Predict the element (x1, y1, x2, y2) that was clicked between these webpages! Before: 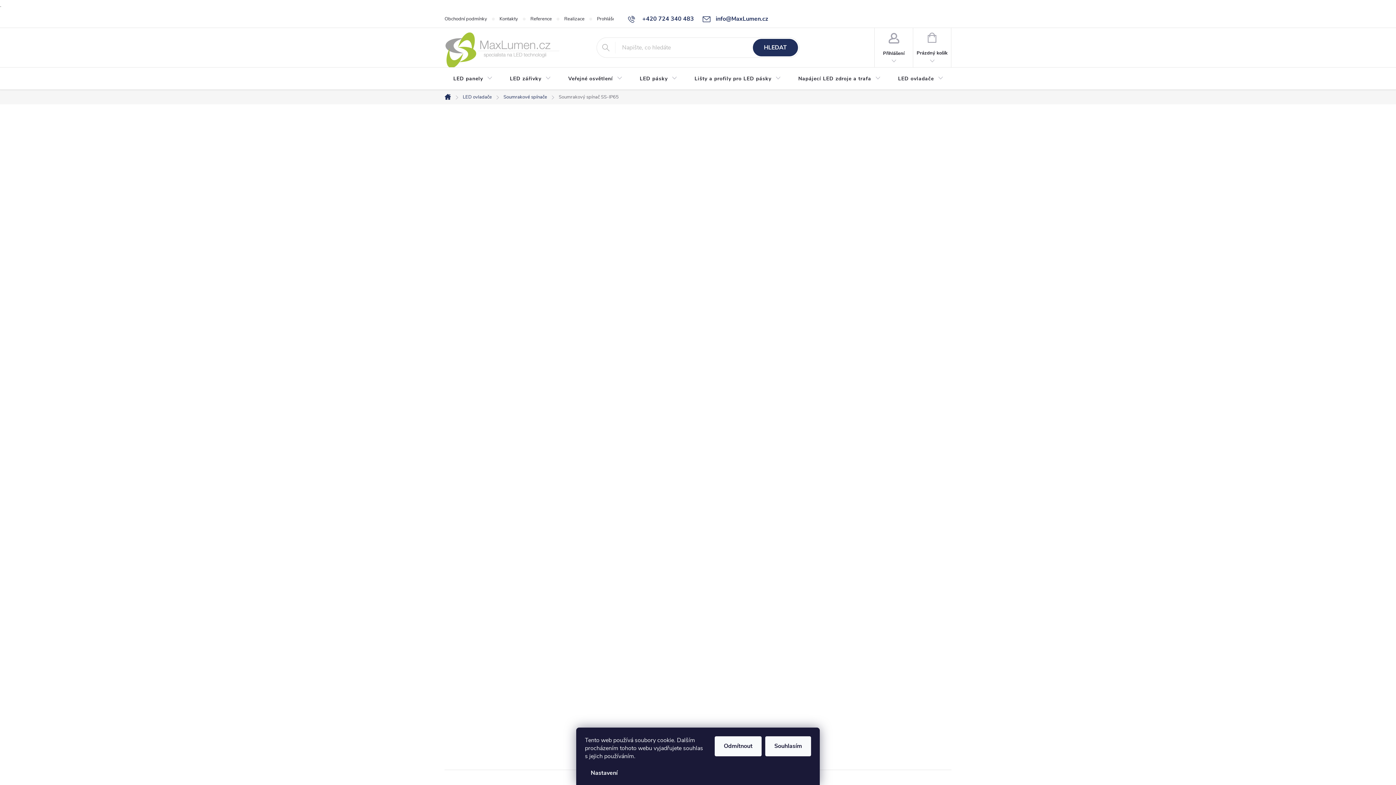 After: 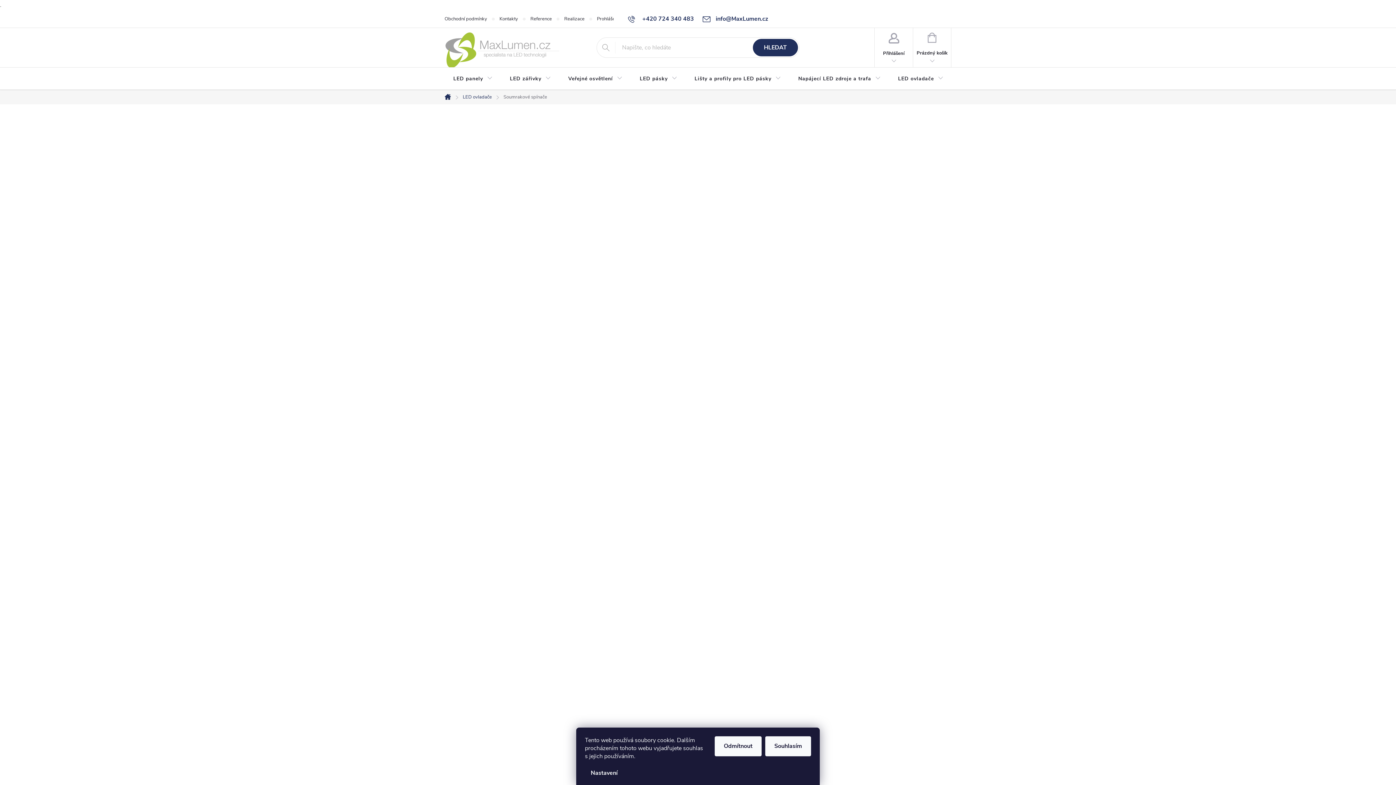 Action: bbox: (497, 89, 553, 104) label: Soumrakové spínače